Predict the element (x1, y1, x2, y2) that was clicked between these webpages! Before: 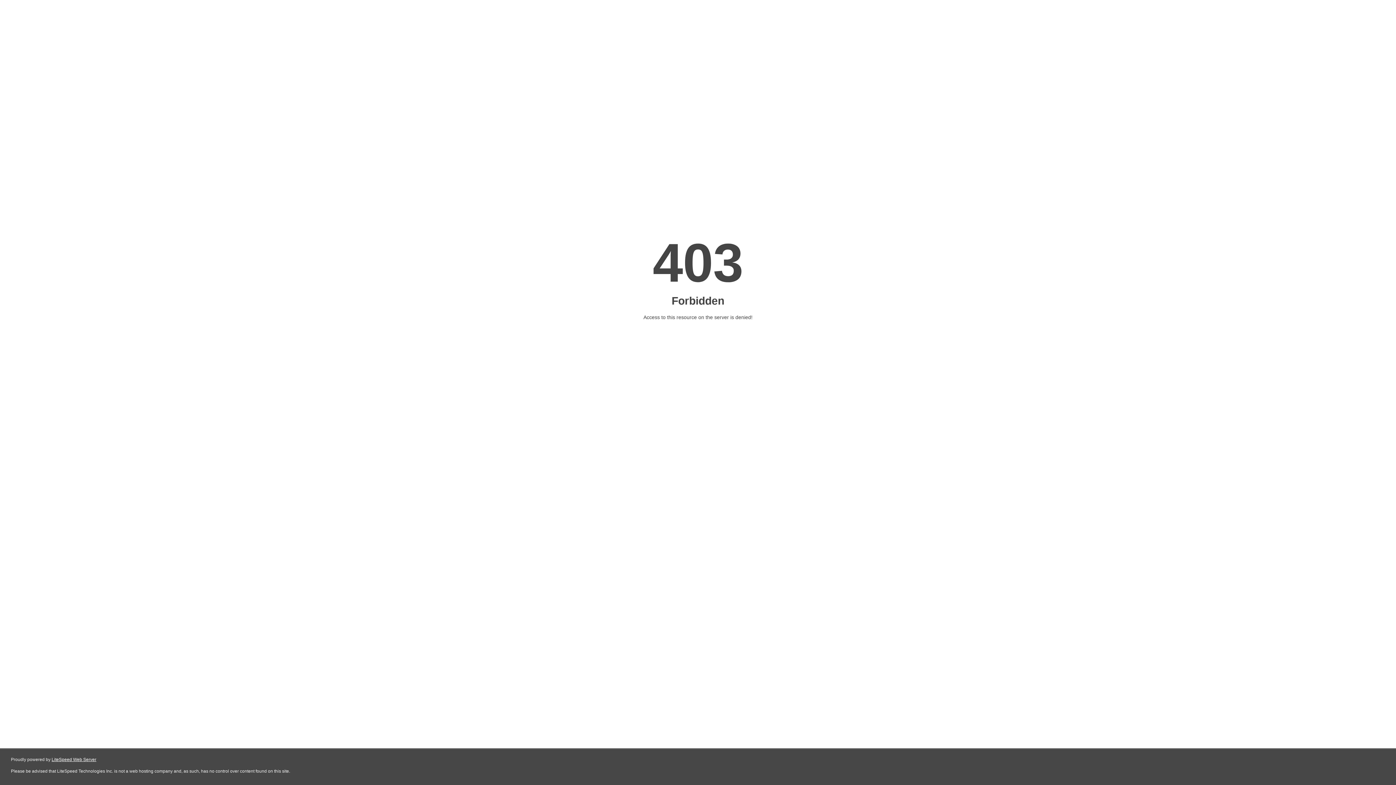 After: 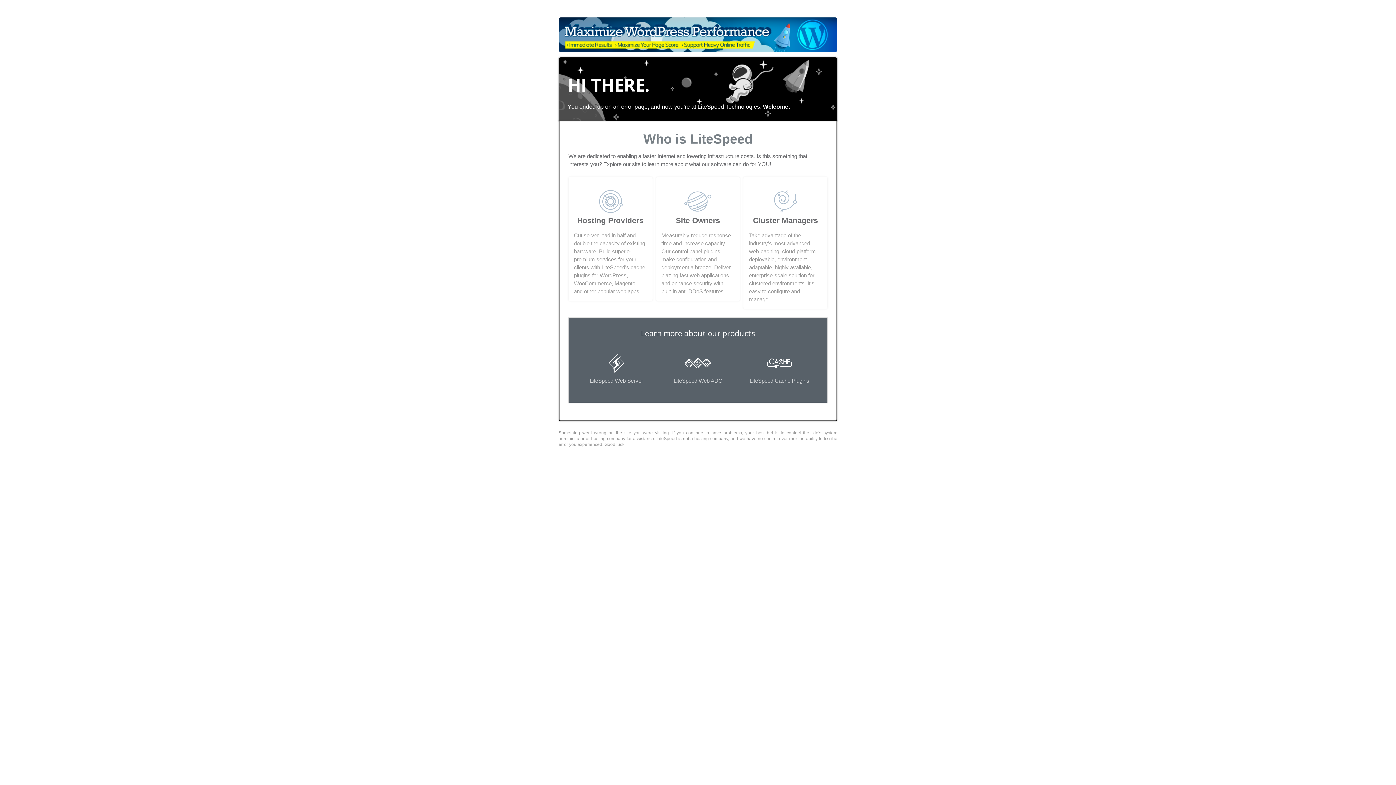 Action: bbox: (51, 757, 96, 762) label: LiteSpeed Web Server